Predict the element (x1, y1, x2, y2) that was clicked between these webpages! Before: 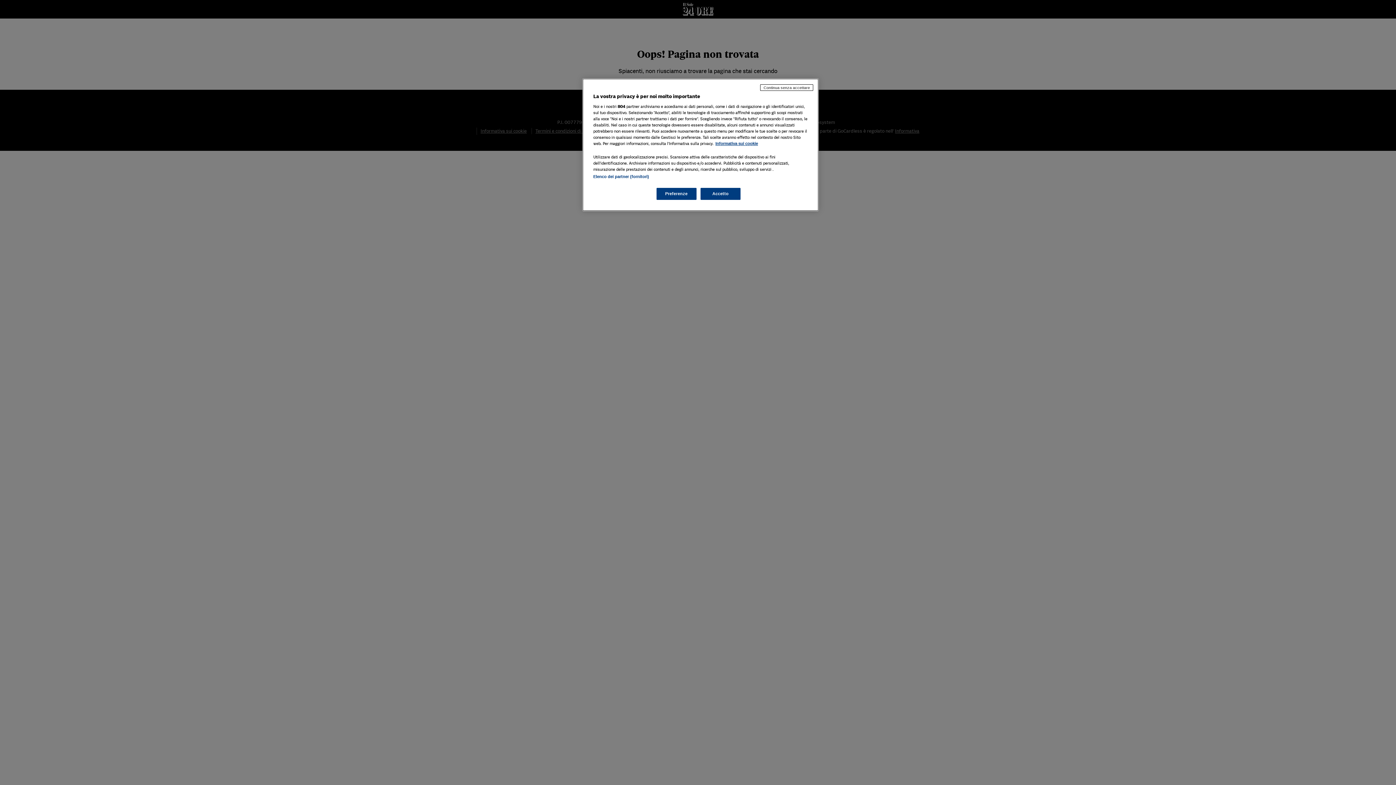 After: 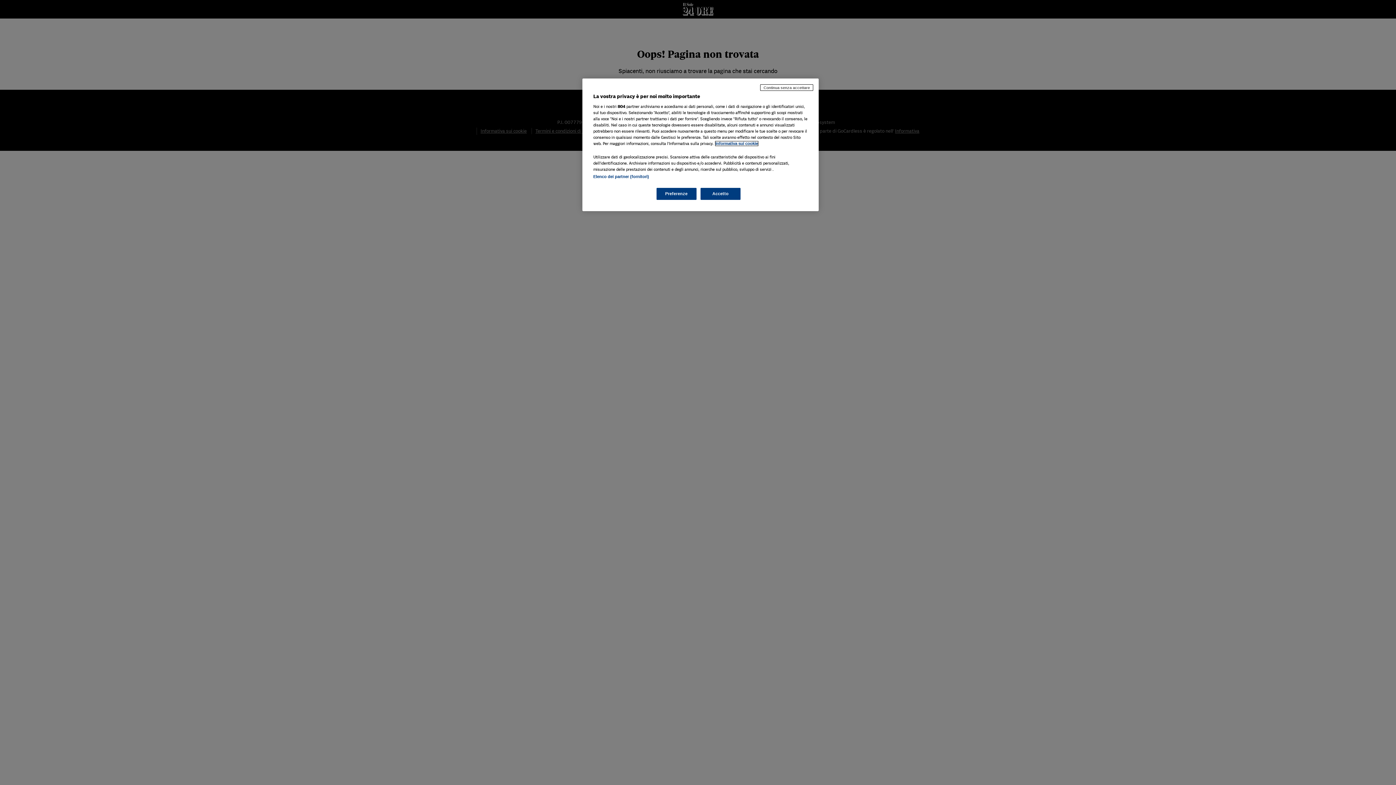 Action: label: Maggiori informazioni sulla tua privacy, apre in una nuova scheda bbox: (715, 141, 758, 145)